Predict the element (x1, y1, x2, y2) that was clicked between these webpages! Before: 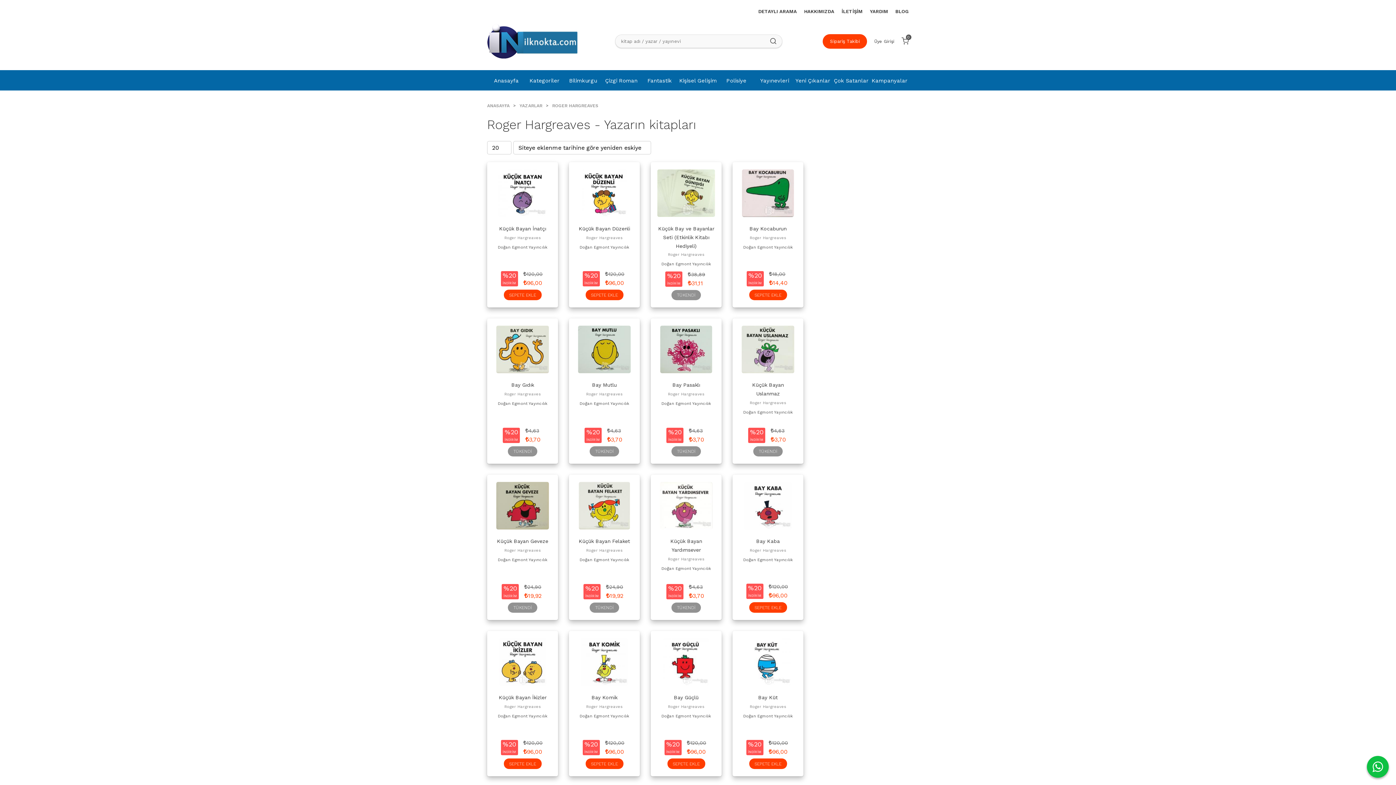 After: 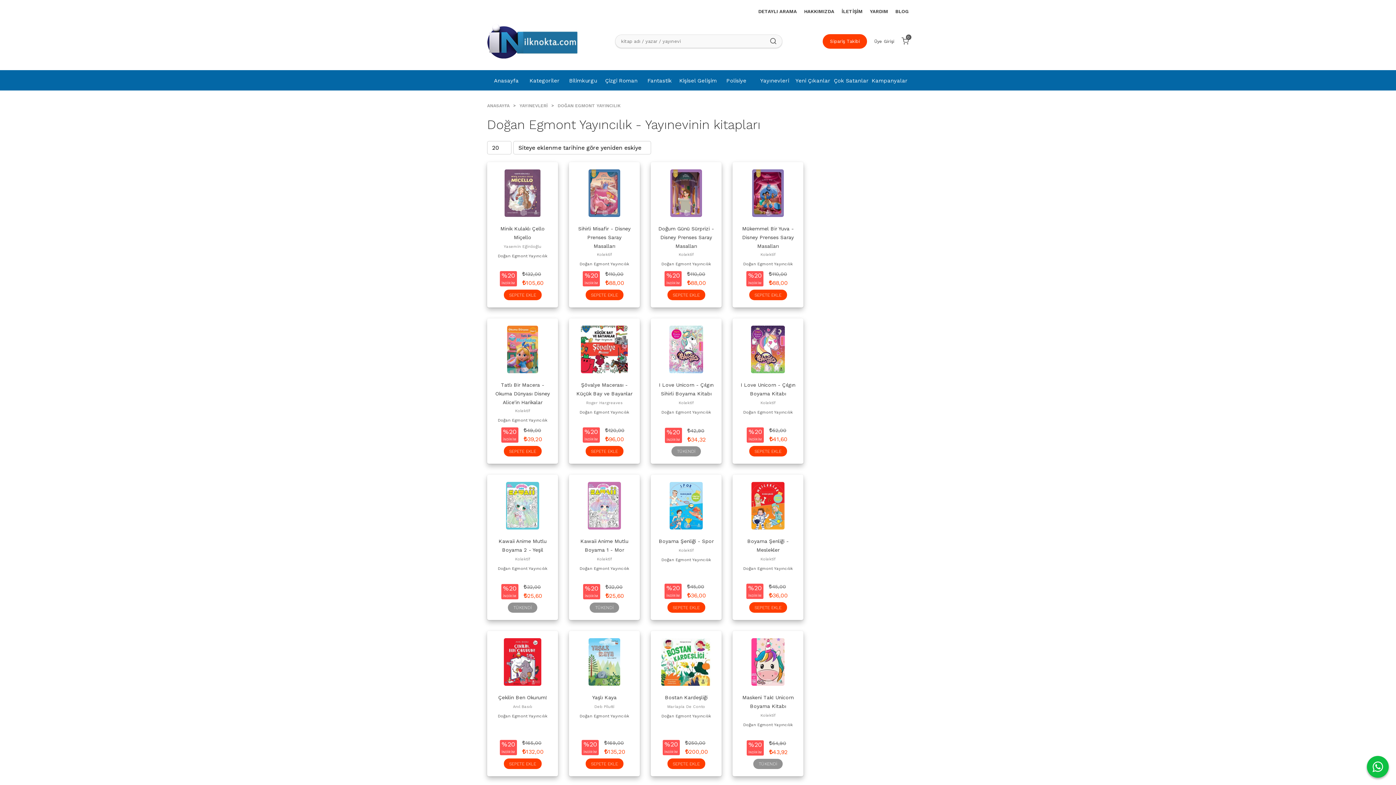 Action: bbox: (661, 261, 711, 266) label: Doğan Egmont Yayıncılık